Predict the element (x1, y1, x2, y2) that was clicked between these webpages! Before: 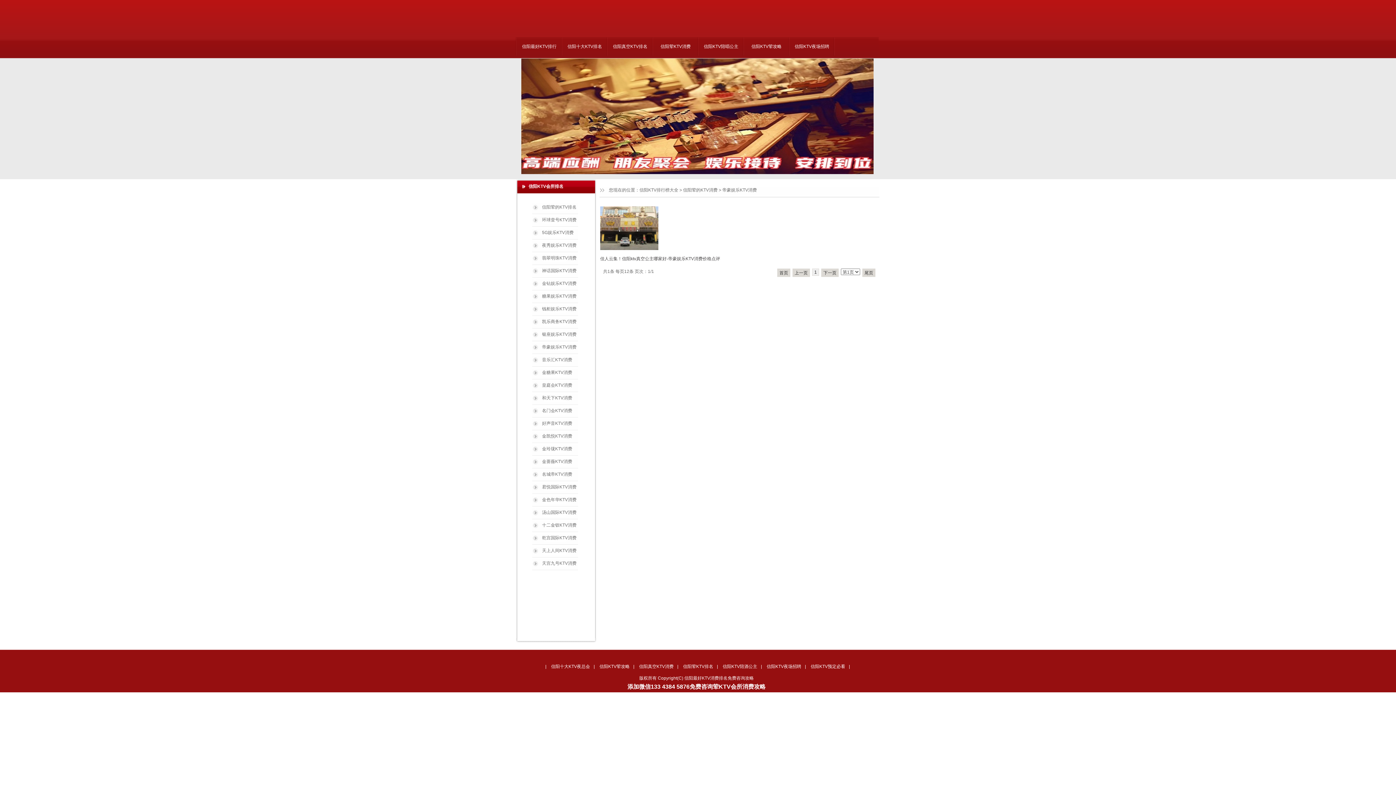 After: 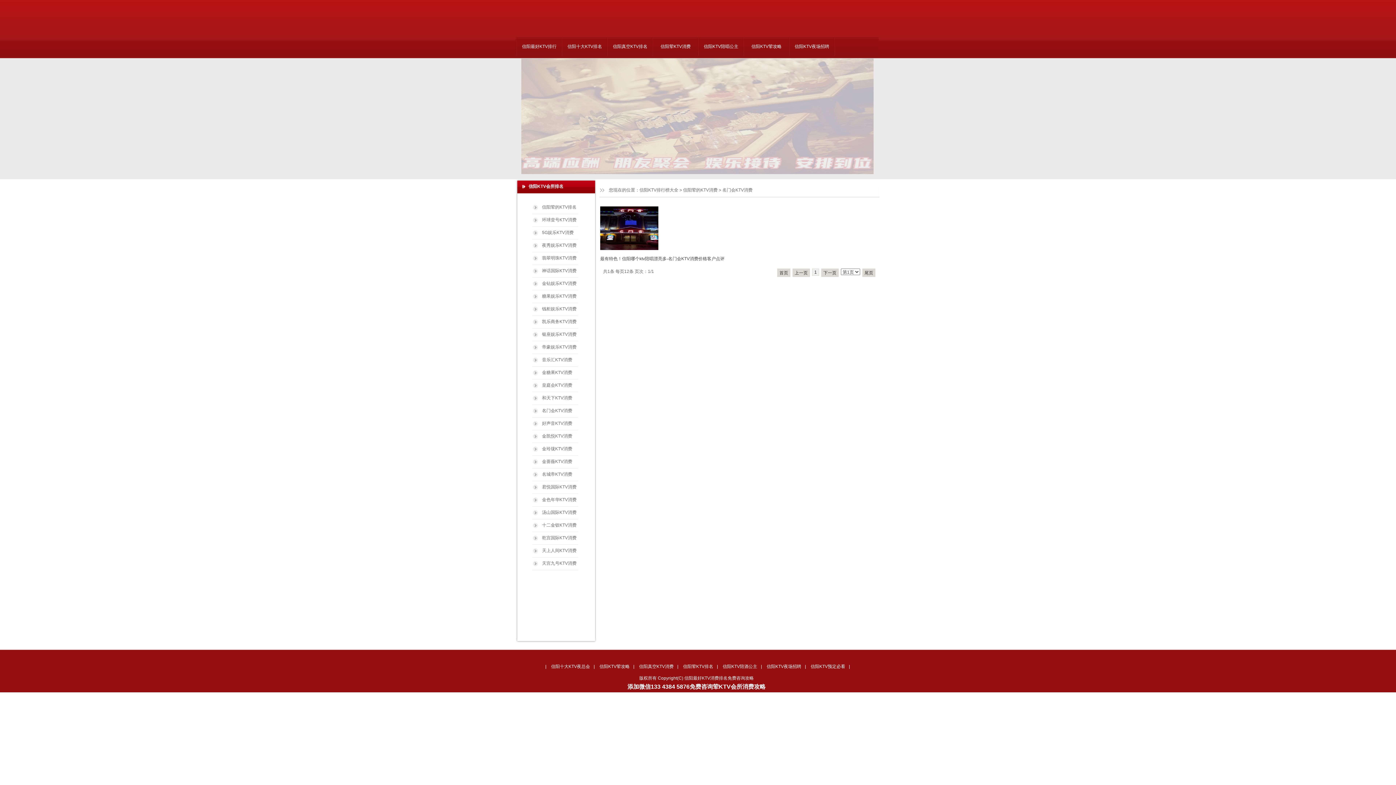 Action: bbox: (532, 405, 591, 418) label: 名门会KTV消费